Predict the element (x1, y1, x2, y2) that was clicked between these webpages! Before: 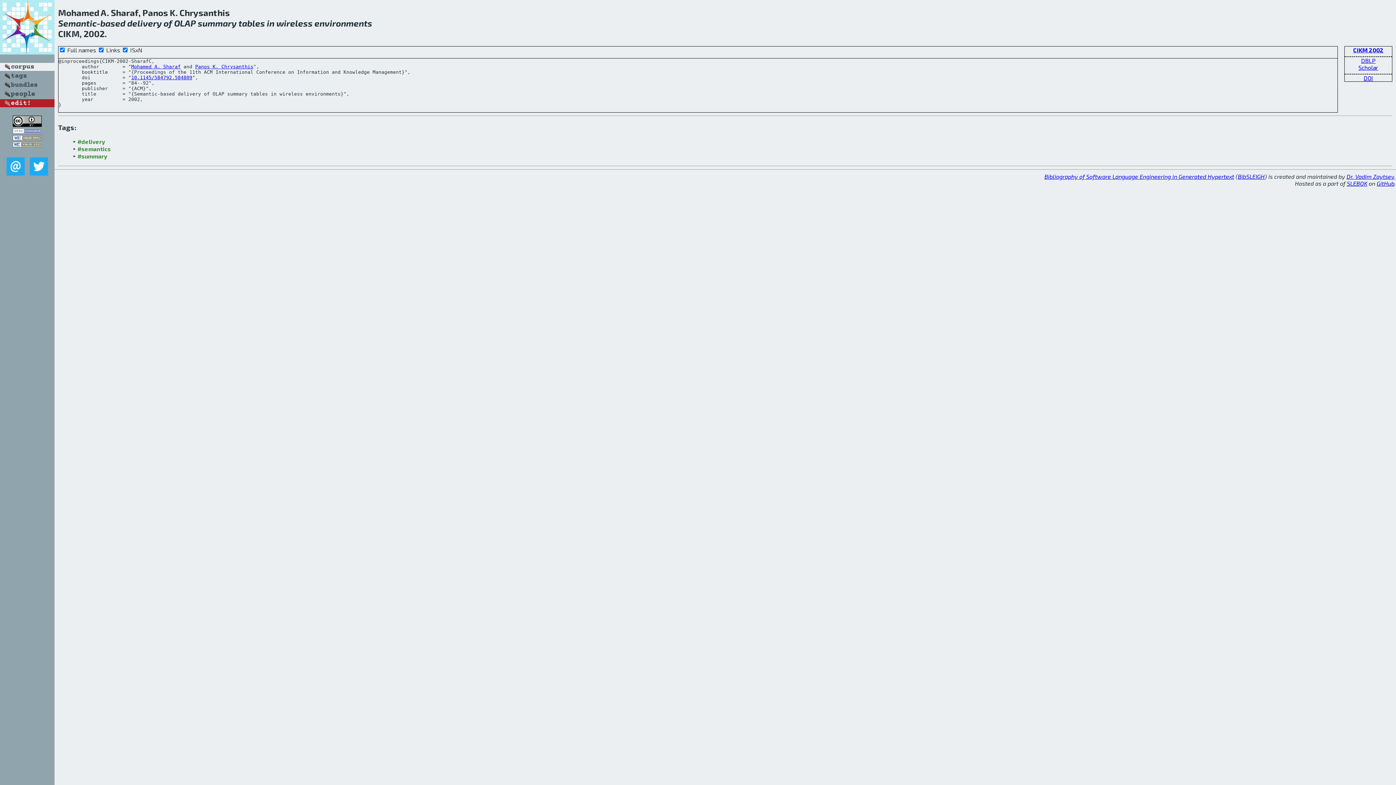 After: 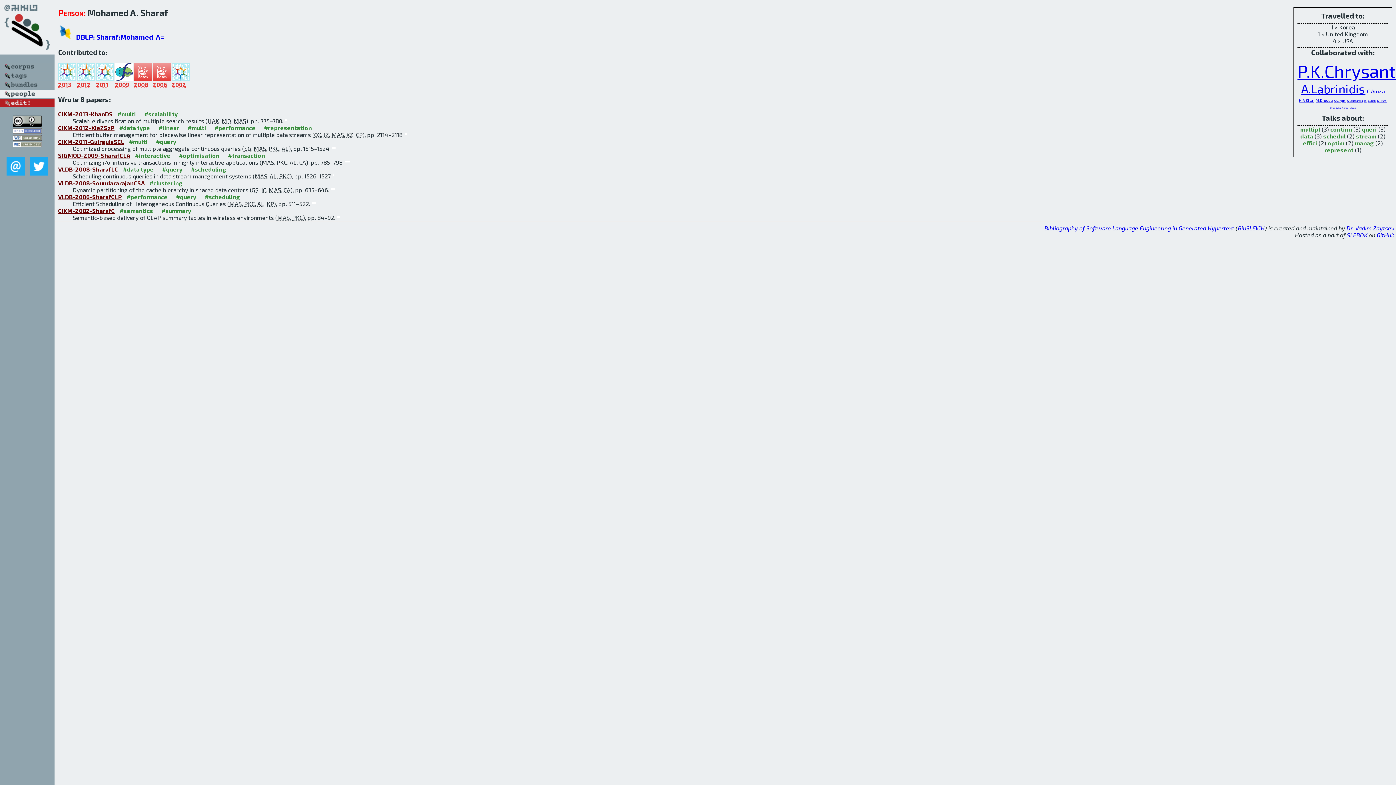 Action: label: Mohamed A. Sharaf bbox: (131, 63, 180, 69)